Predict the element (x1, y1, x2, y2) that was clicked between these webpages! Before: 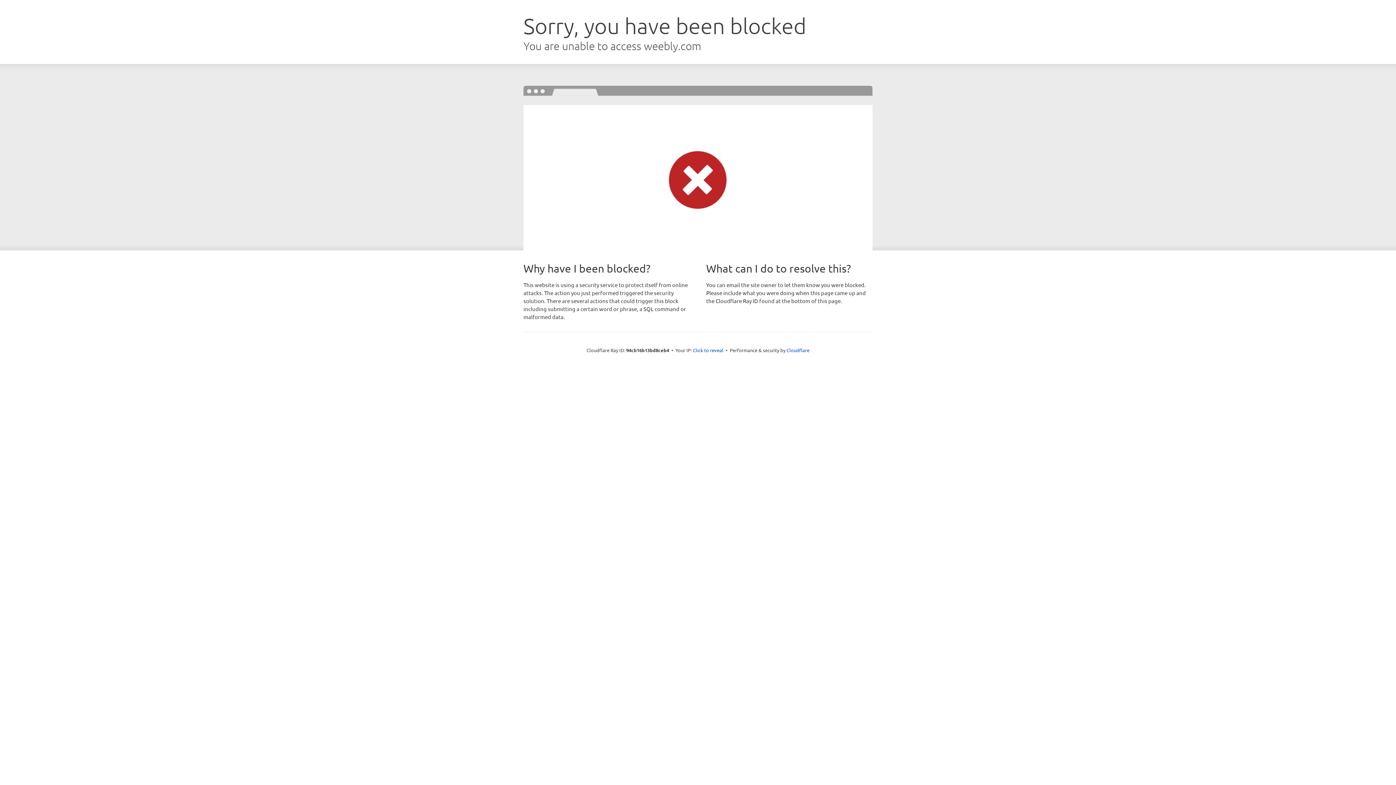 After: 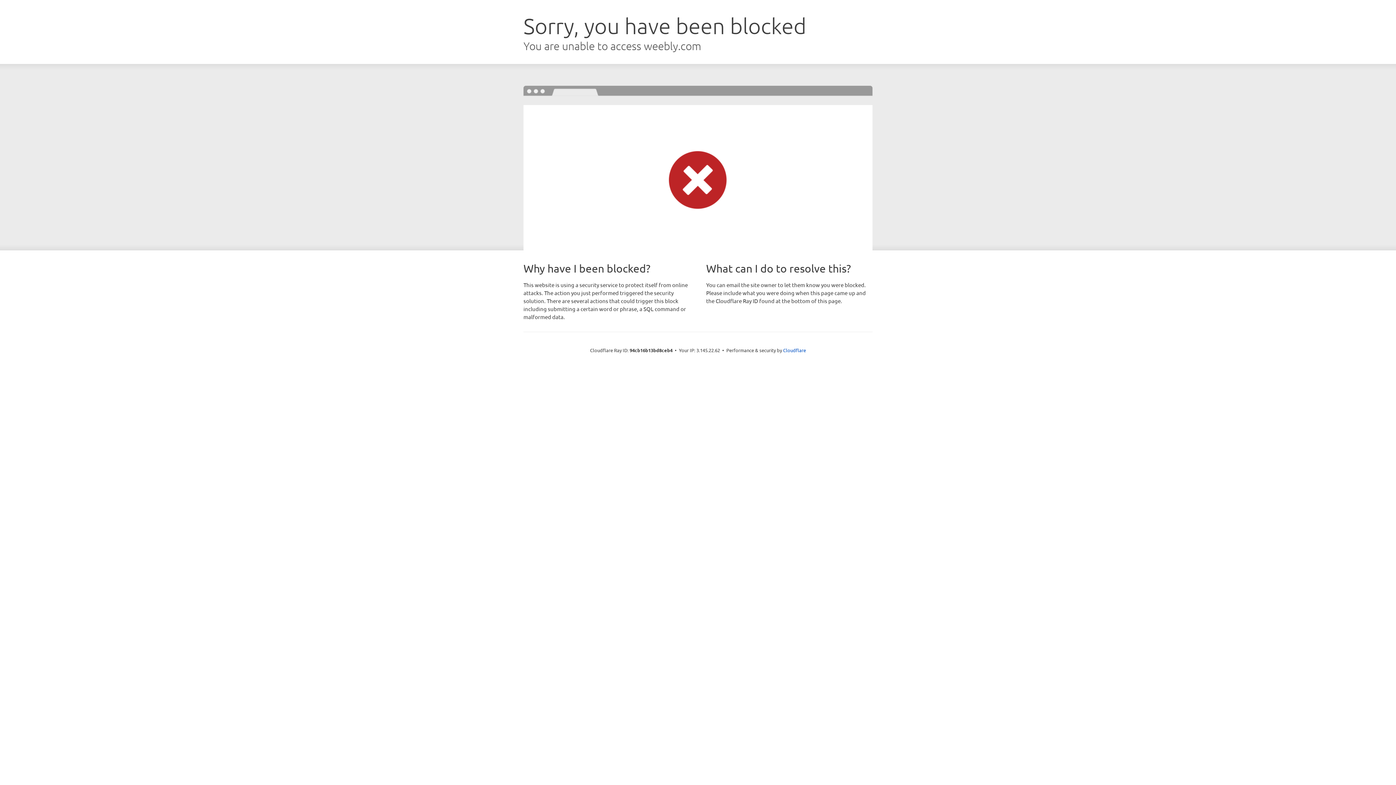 Action: label: Click to reveal bbox: (693, 346, 723, 353)